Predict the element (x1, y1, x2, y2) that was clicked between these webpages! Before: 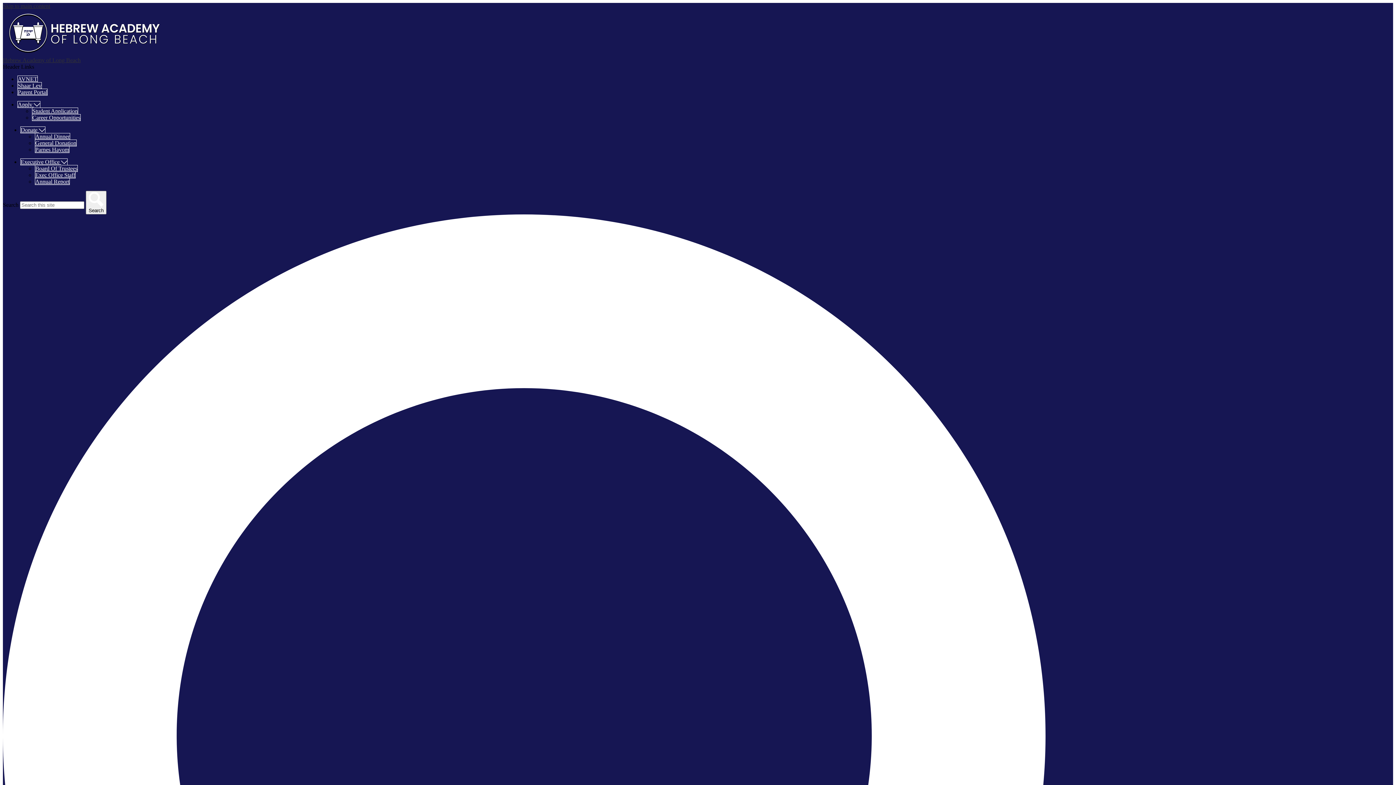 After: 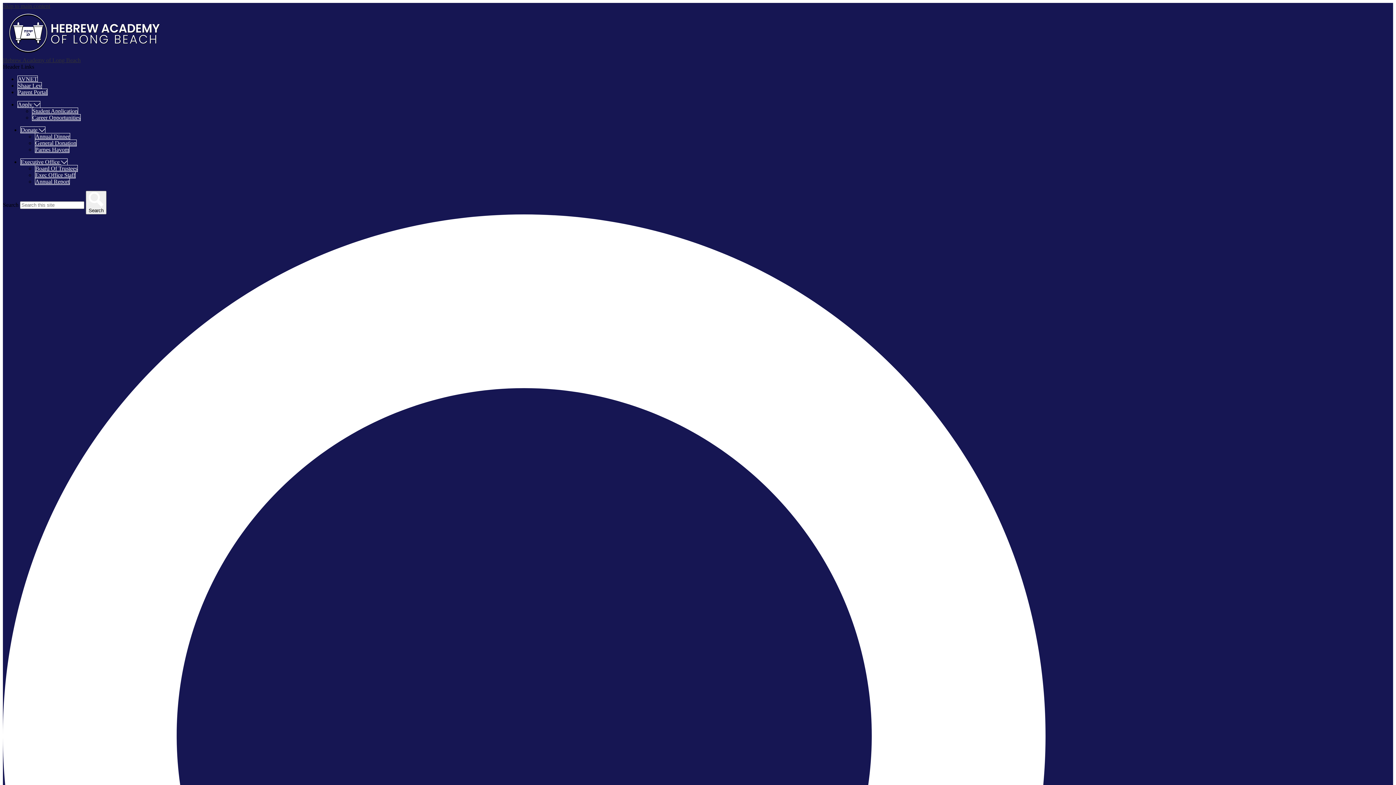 Action: bbox: (32, 114, 80, 120) label: Career Opportunities